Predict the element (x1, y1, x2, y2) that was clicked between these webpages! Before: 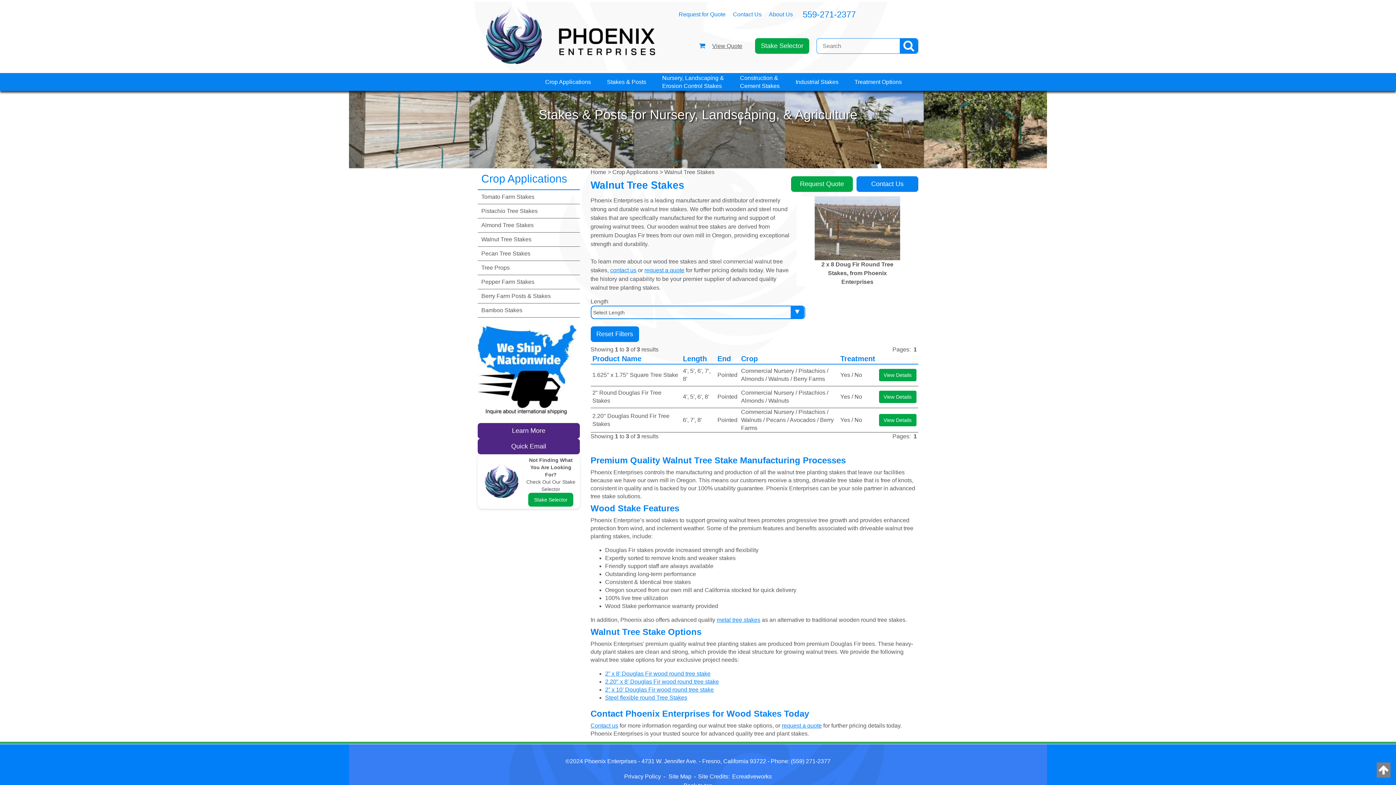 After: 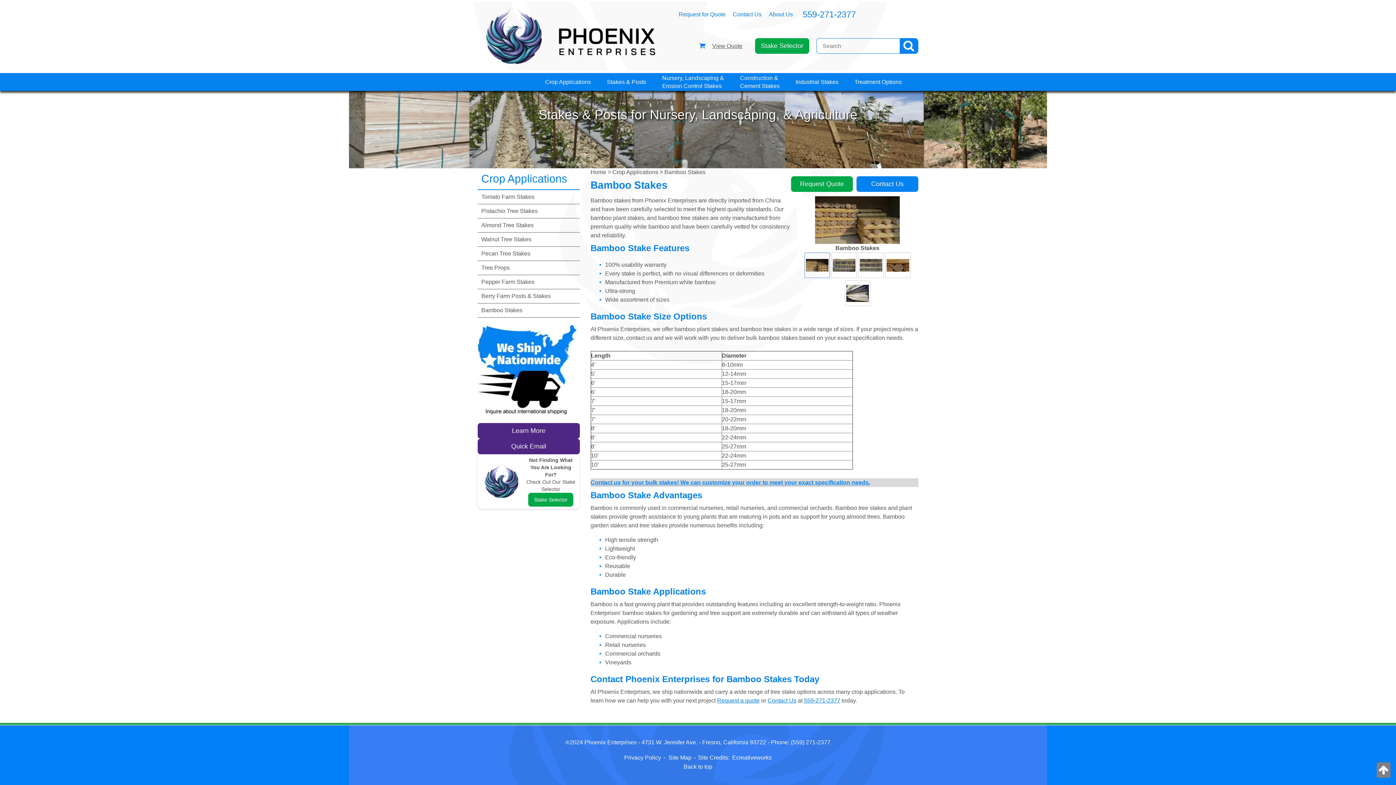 Action: label: Bamboo Stakes bbox: (477, 303, 579, 317)